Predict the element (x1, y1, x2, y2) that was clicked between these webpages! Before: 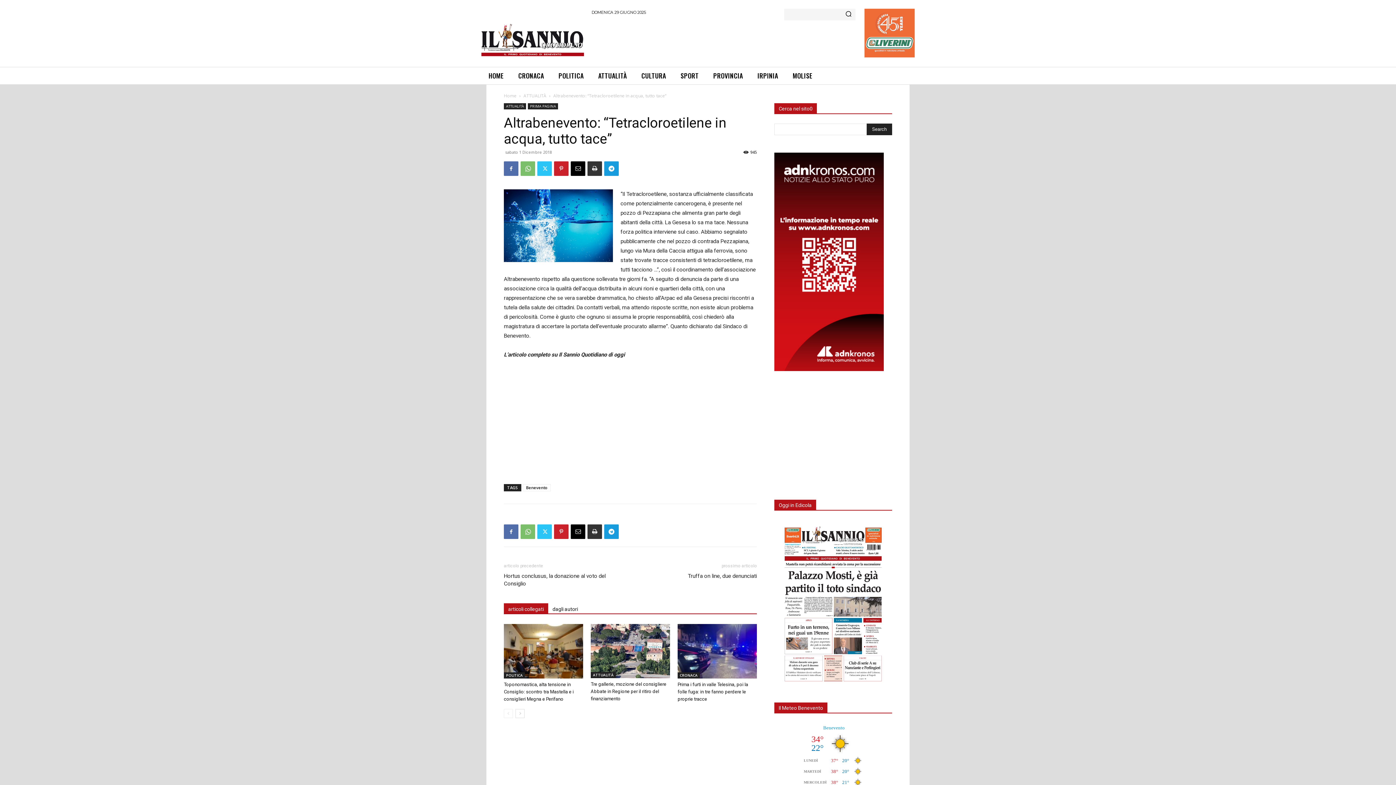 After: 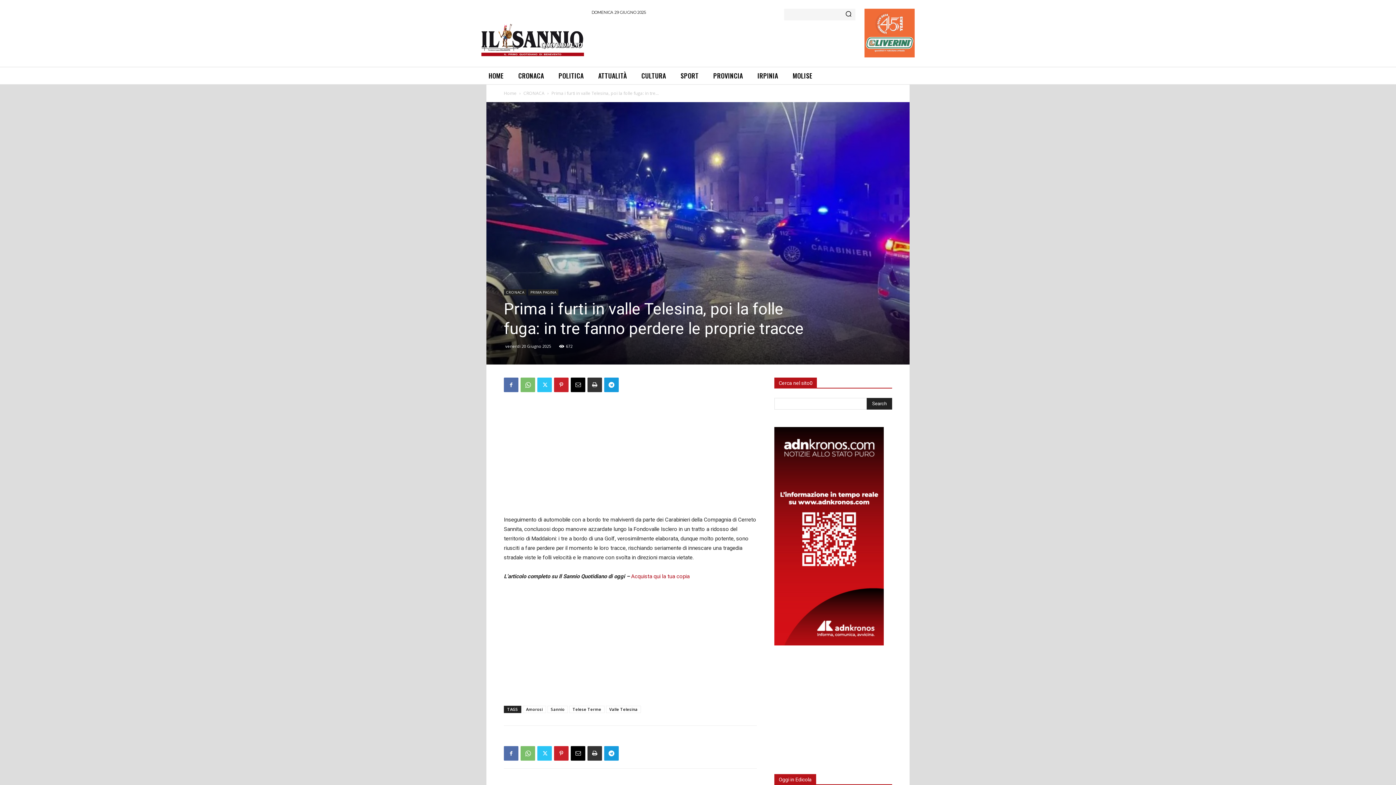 Action: bbox: (677, 624, 757, 678)